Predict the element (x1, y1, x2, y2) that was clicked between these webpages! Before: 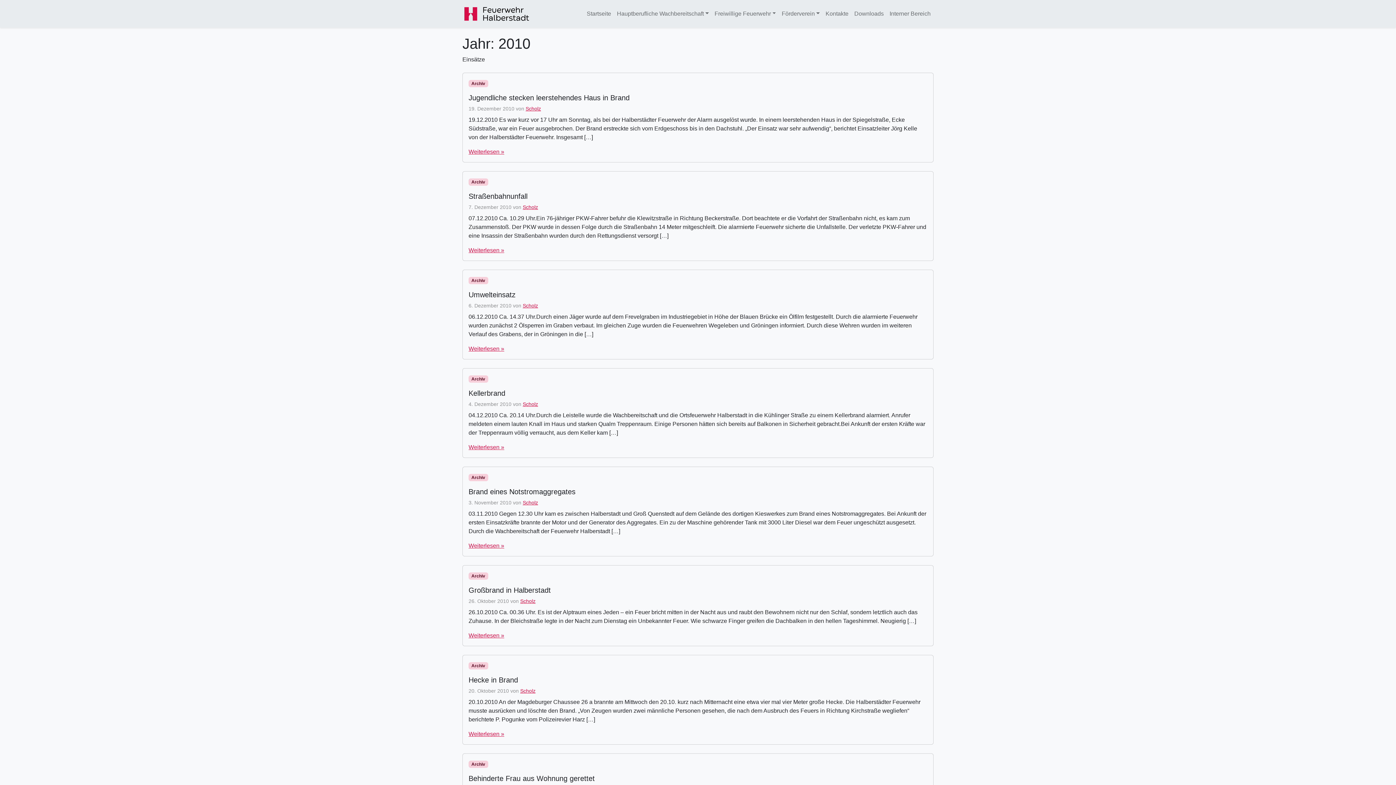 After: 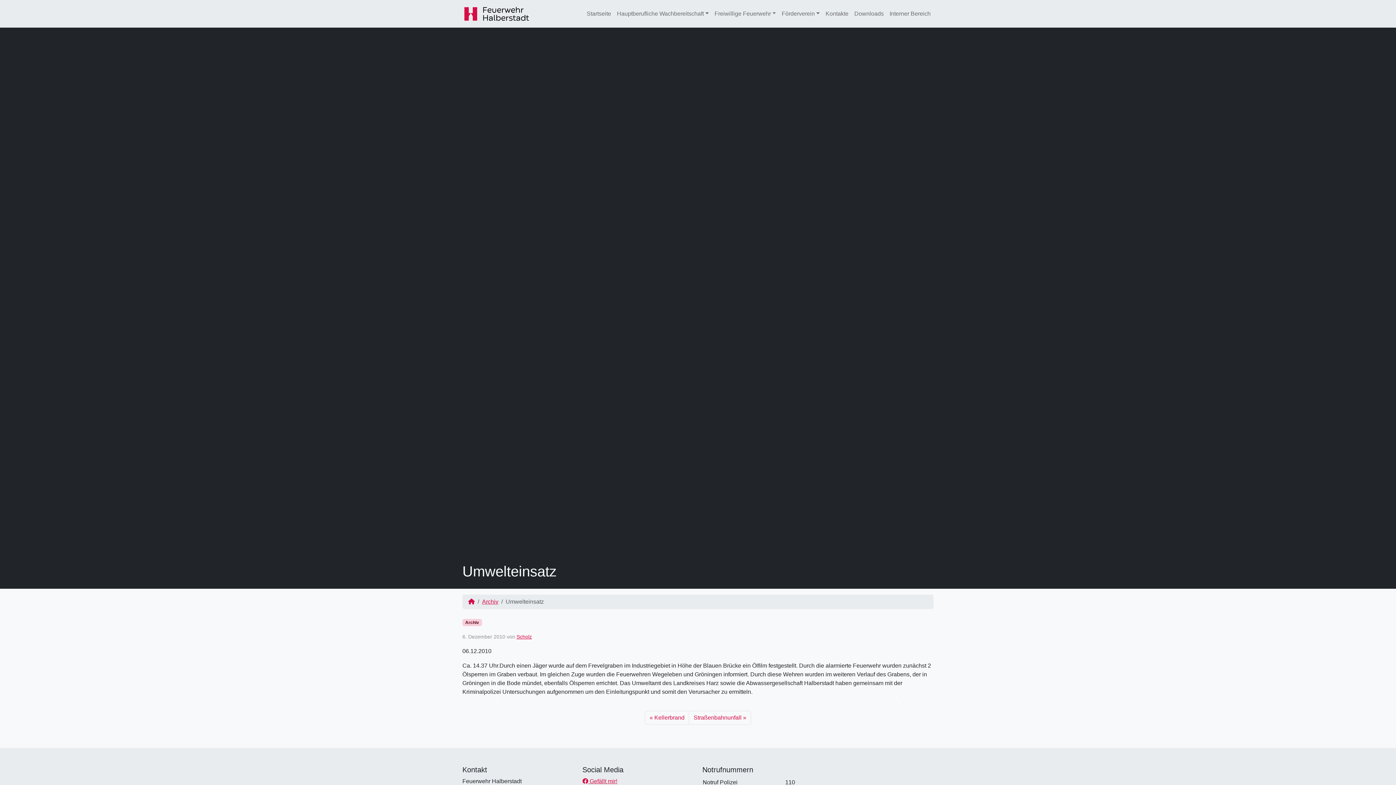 Action: label: 06.12.2010 Ca. 14.37 Uhr.Durch einen Jäger wurde auf dem Frevelgraben im Industriegebiet in Höhe der Blauen Brücke ein Ölfilm festgestellt. Durch die alarmierte Feuerwehr wurden zunächst 2 Ölsperren im Graben verbaut. Im gleichen Zuge wurden die Feuerwehren Wegeleben und Gröningen informiert. Durch diese Wehren wurden im weiteren Verlauf des Grabens, der in Gröningen in die […] bbox: (468, 313, 917, 337)